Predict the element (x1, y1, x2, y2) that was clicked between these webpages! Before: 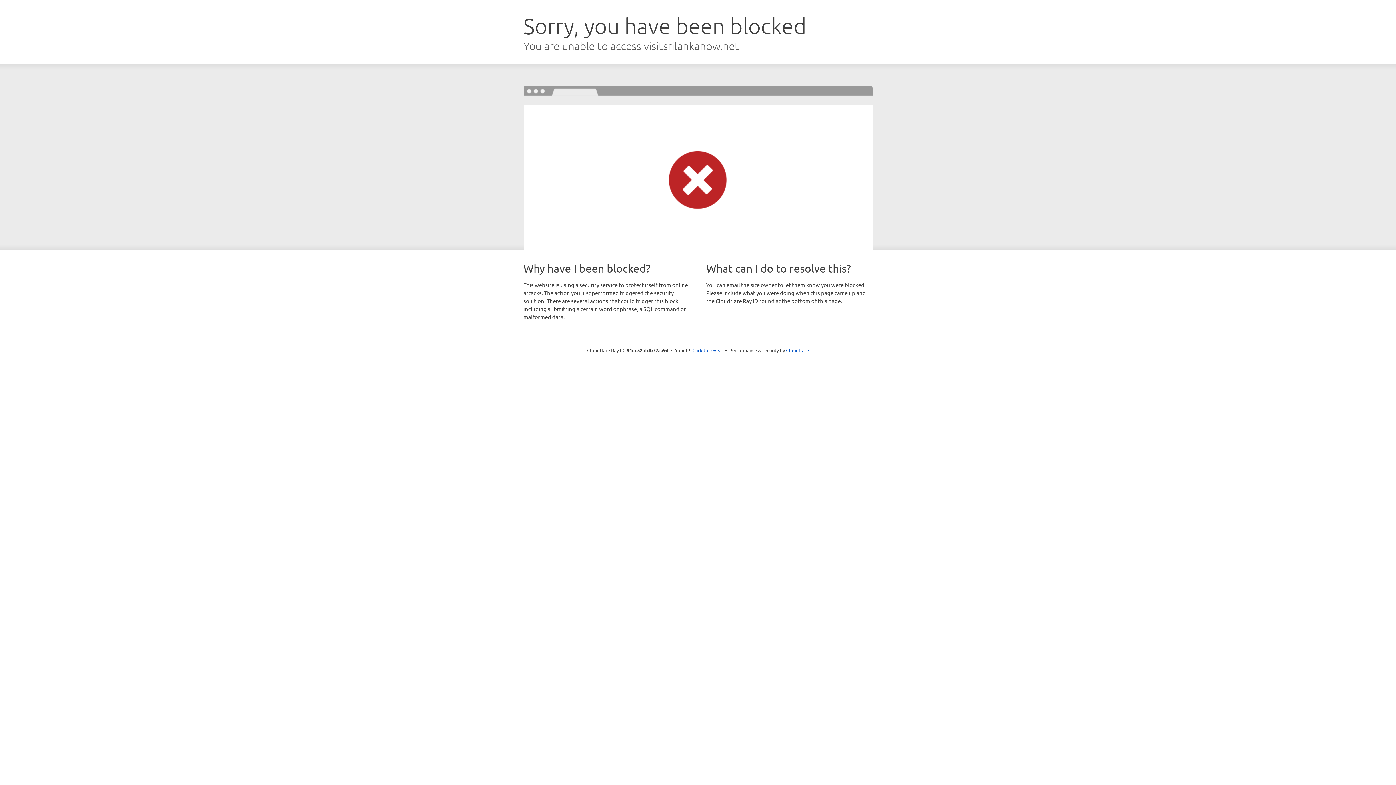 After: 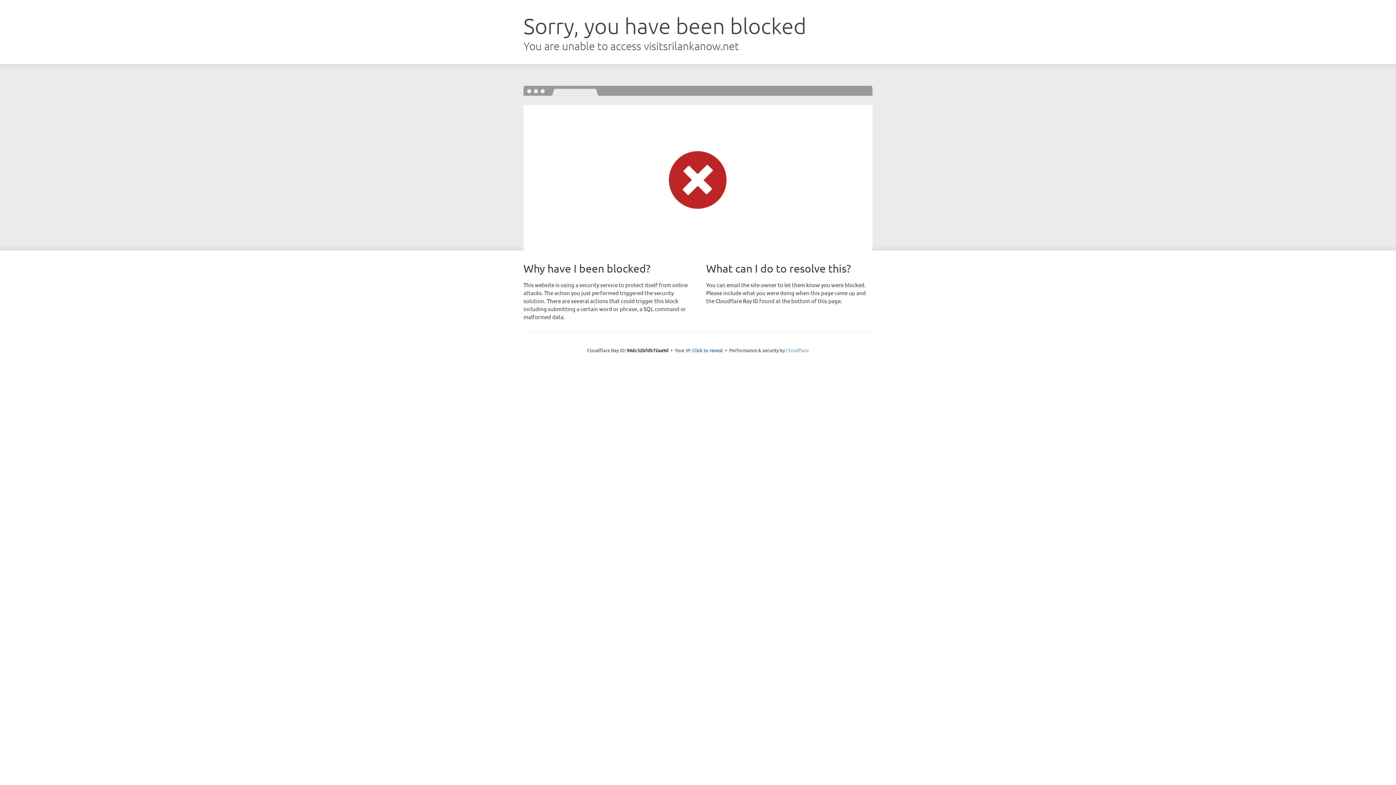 Action: label: Cloudflare bbox: (786, 347, 809, 353)